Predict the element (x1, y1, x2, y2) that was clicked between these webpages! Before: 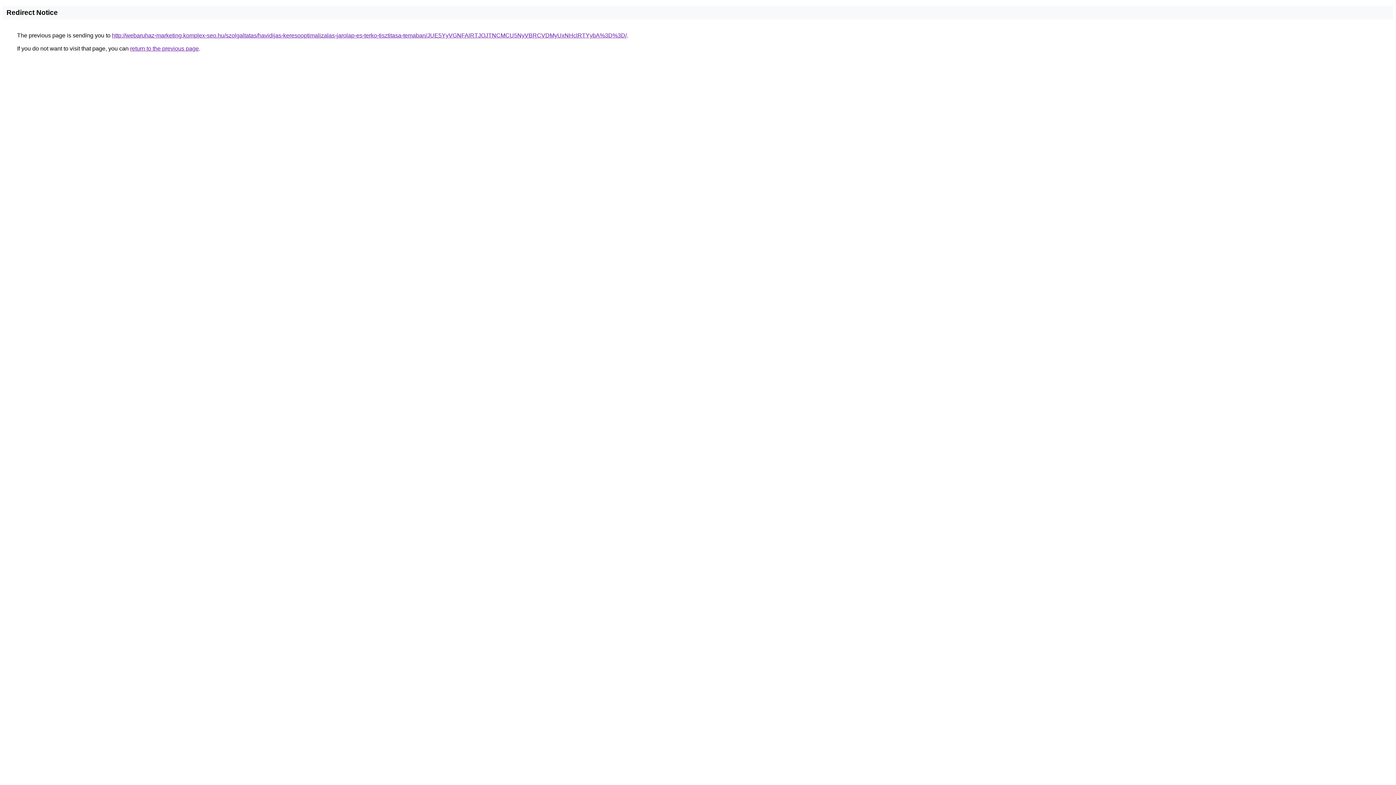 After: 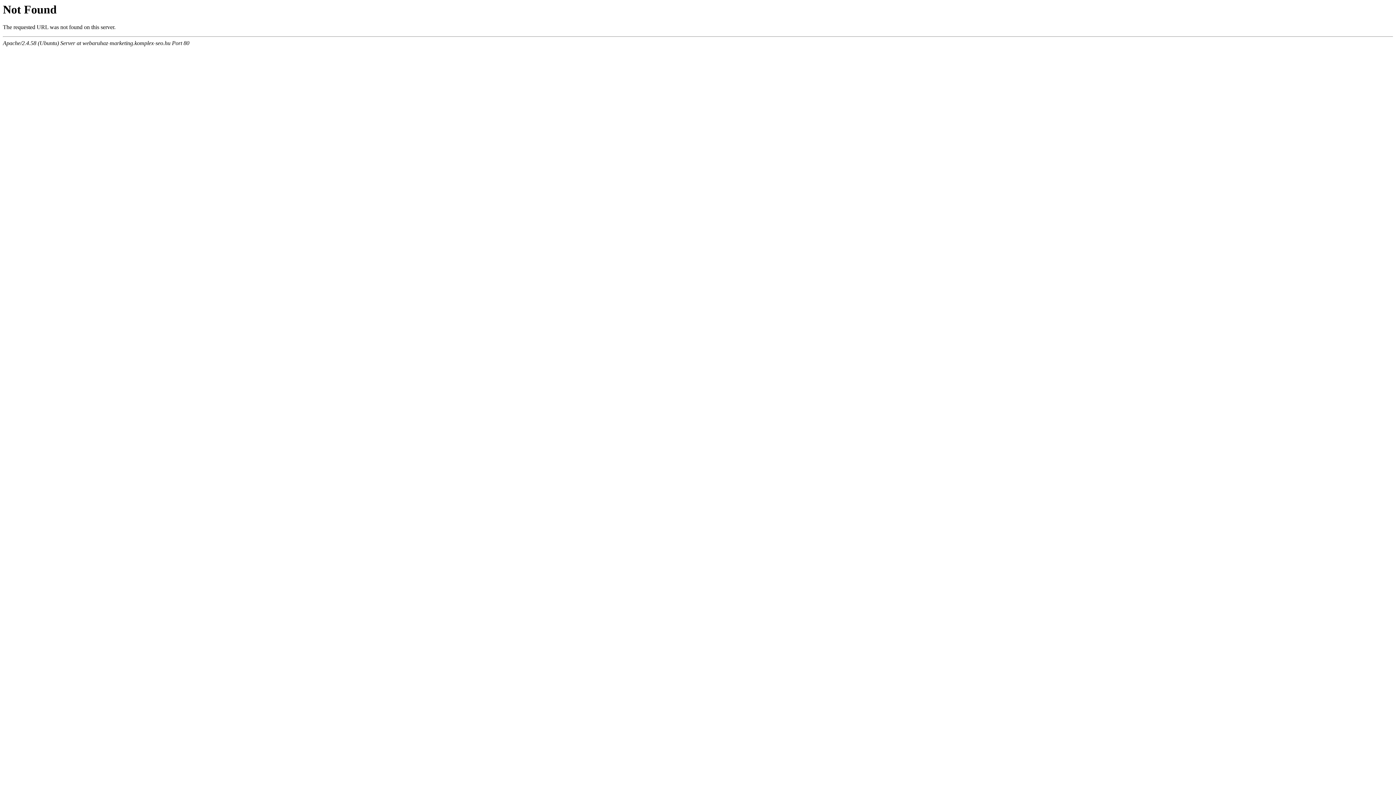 Action: bbox: (112, 32, 626, 38) label: http://webaruhaz-marketing.komplex-seo.hu/szolgaltatas/havidijas-keresooptimalizalas-jarolap-es-terko-tisztitasa-temaban/JUE5YyVGNFAlRTJOJTNCMCU5NyVBRCVDMyUxNHclRTYybA%3D%3D/